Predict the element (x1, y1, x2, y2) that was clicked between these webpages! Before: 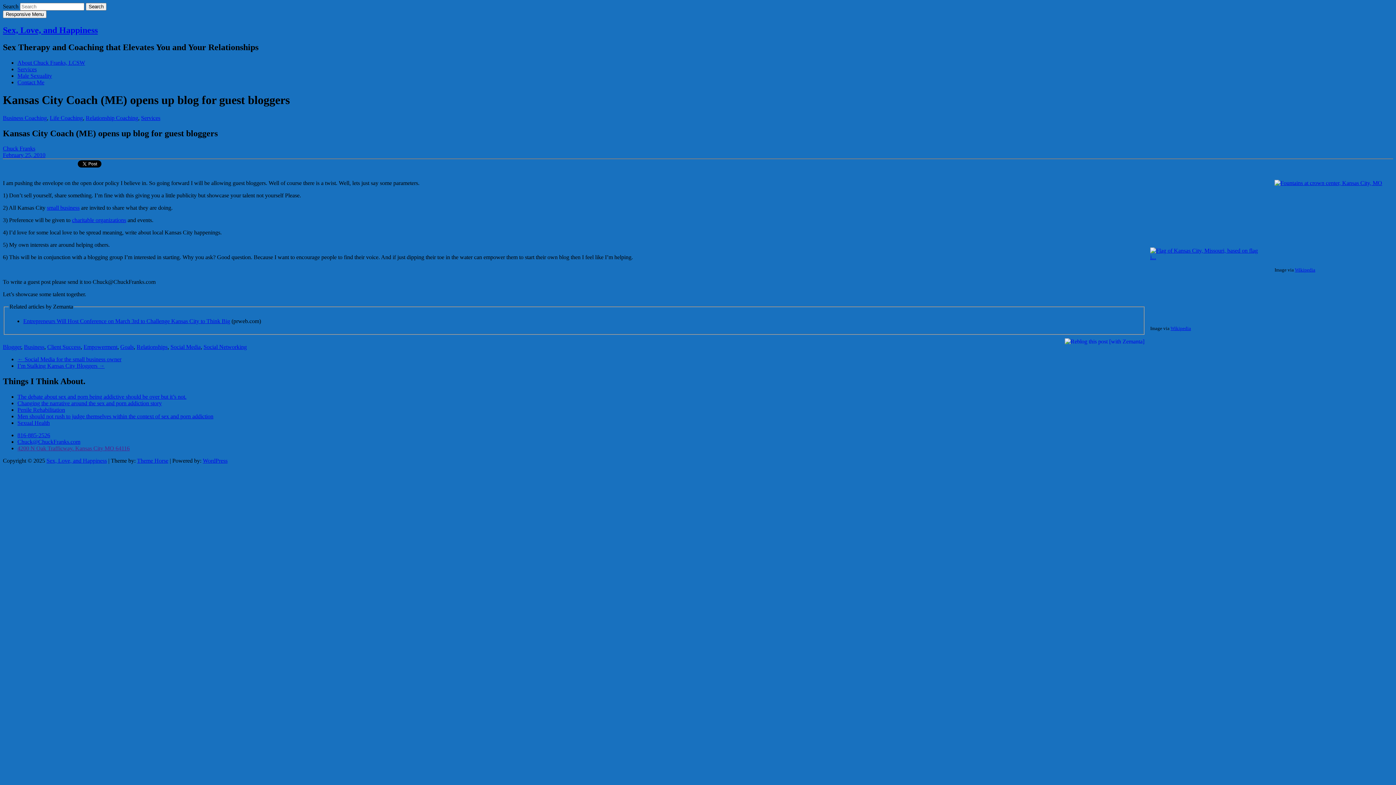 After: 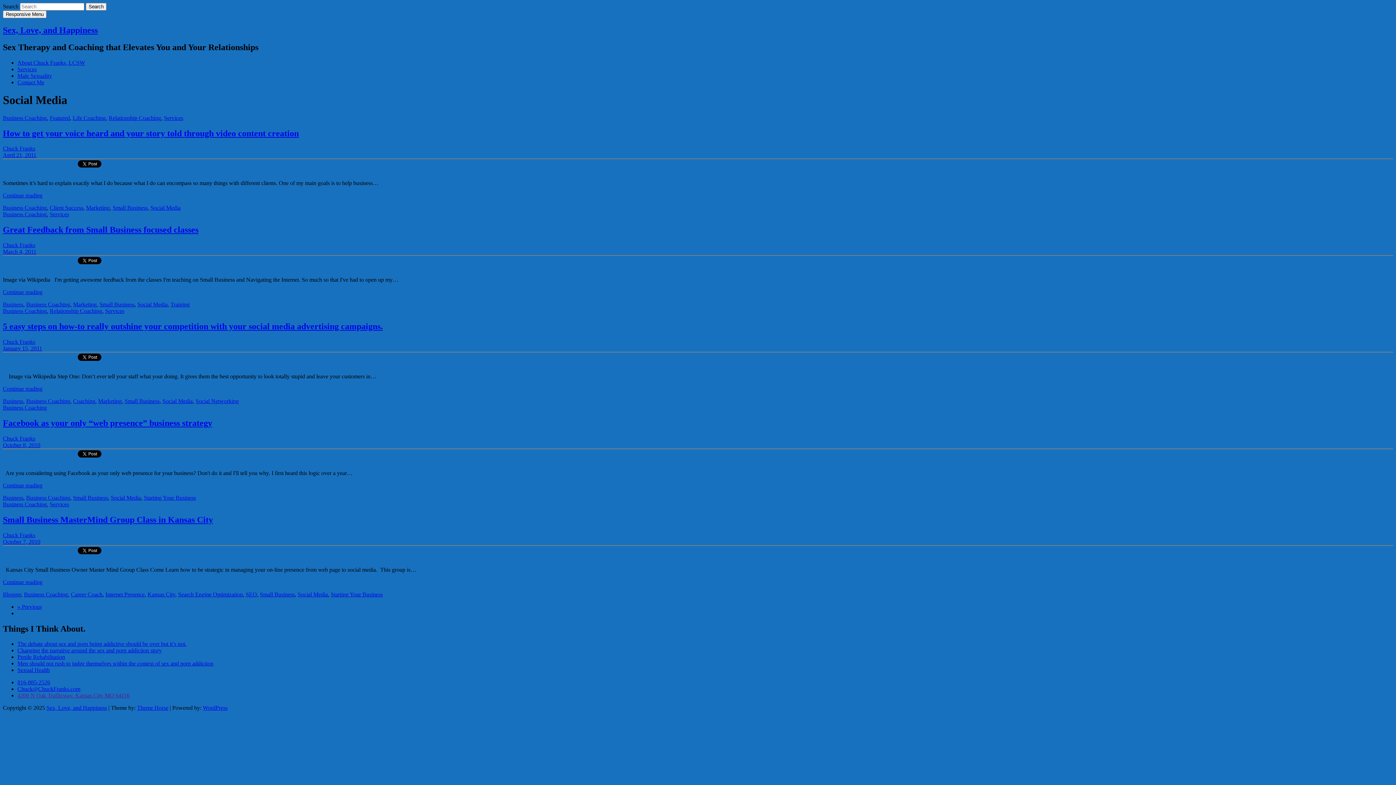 Action: label: Social Media bbox: (170, 344, 200, 350)